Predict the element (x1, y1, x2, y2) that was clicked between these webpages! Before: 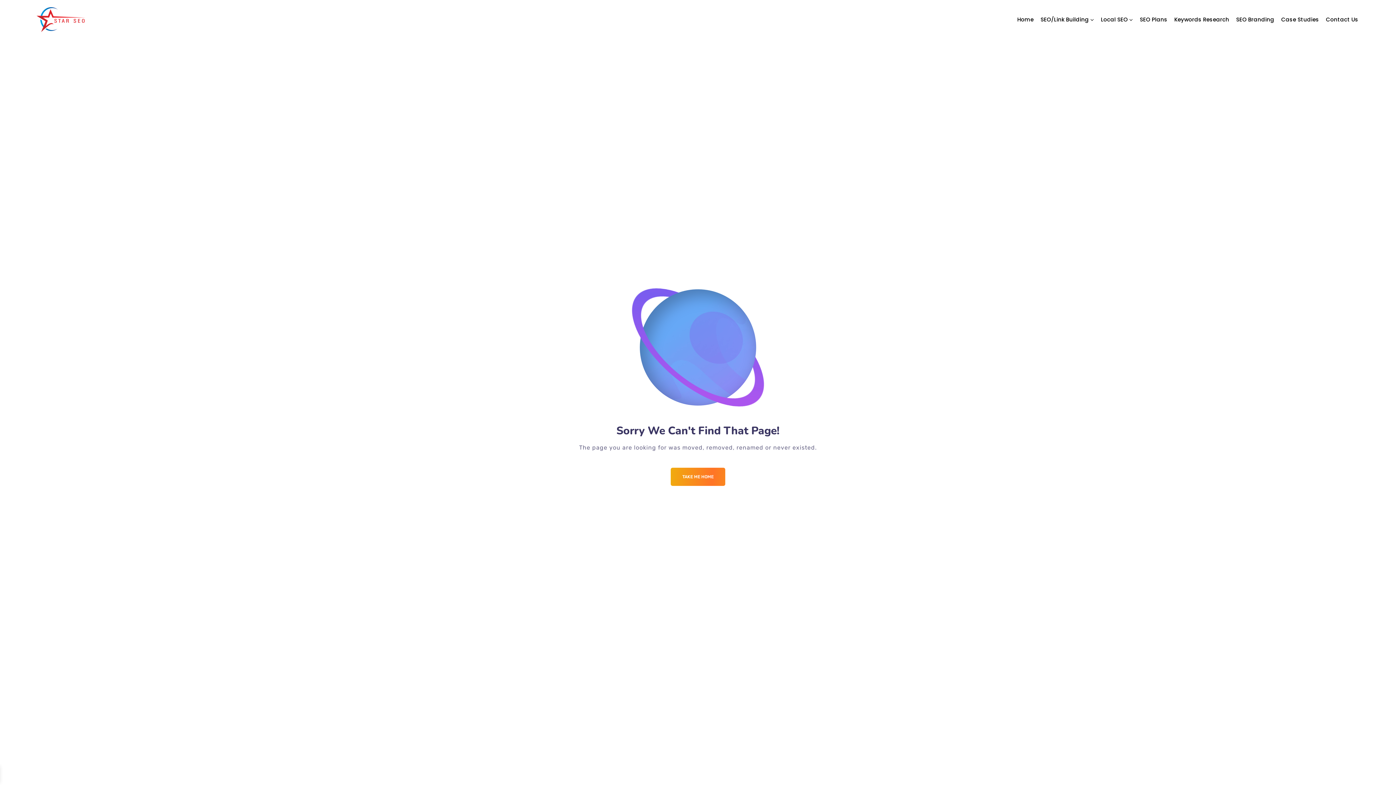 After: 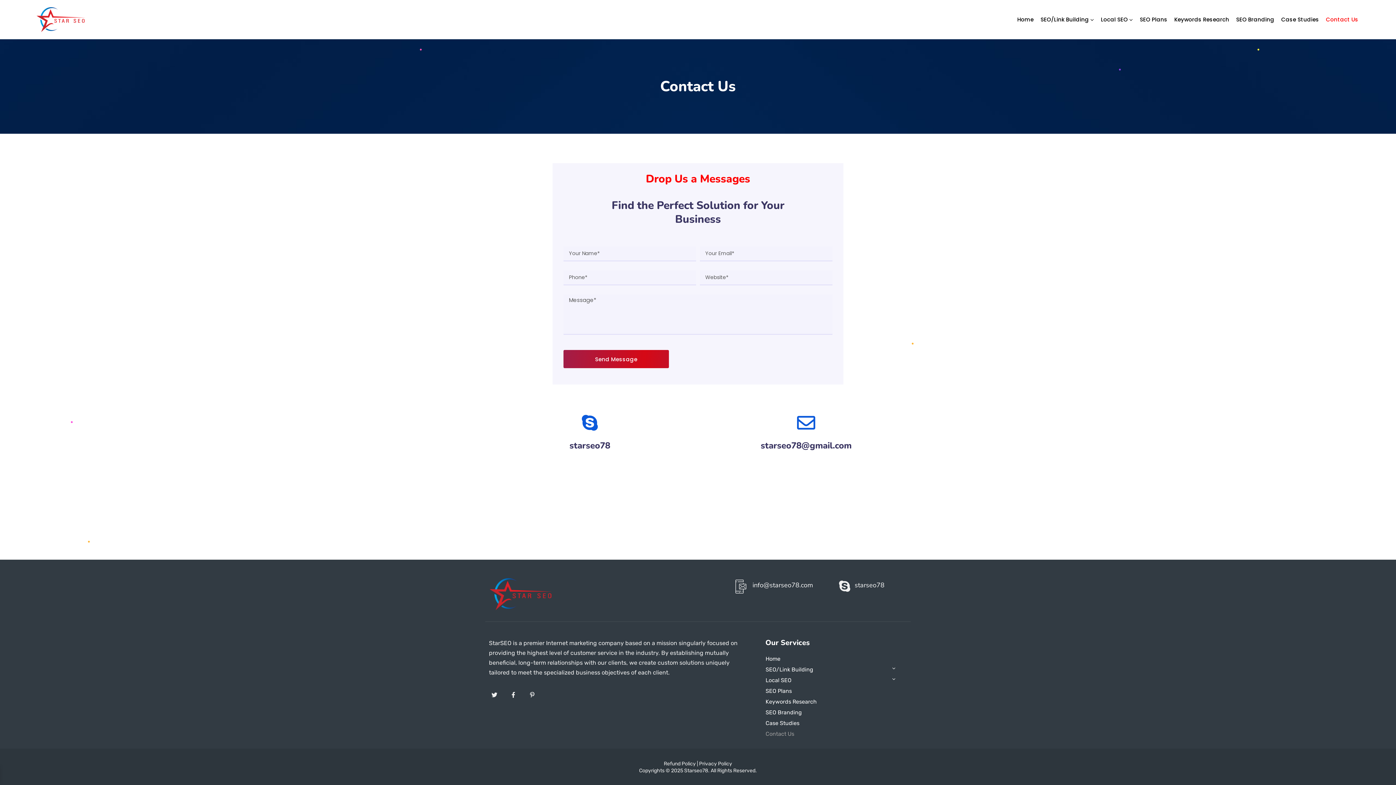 Action: bbox: (1326, 12, 1358, 26) label: Contact Us